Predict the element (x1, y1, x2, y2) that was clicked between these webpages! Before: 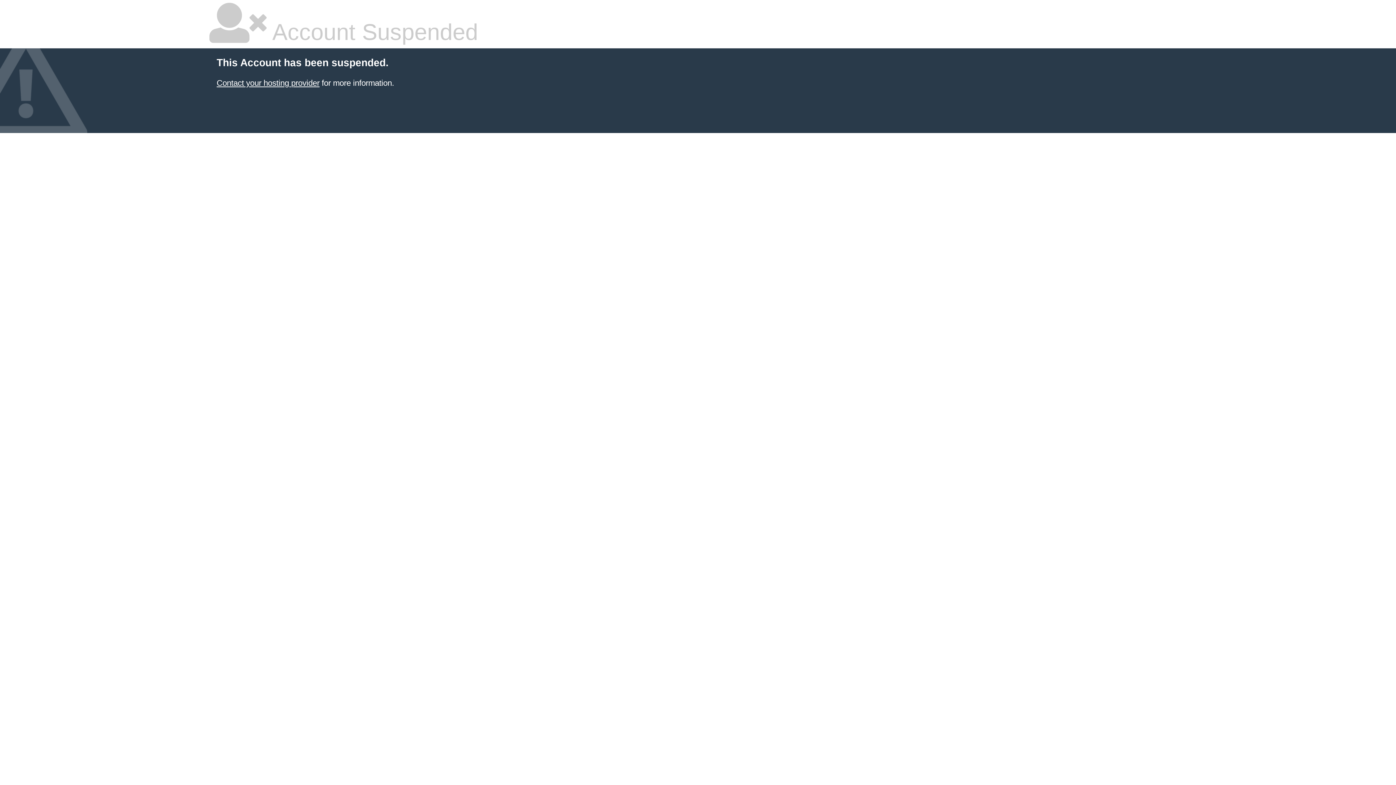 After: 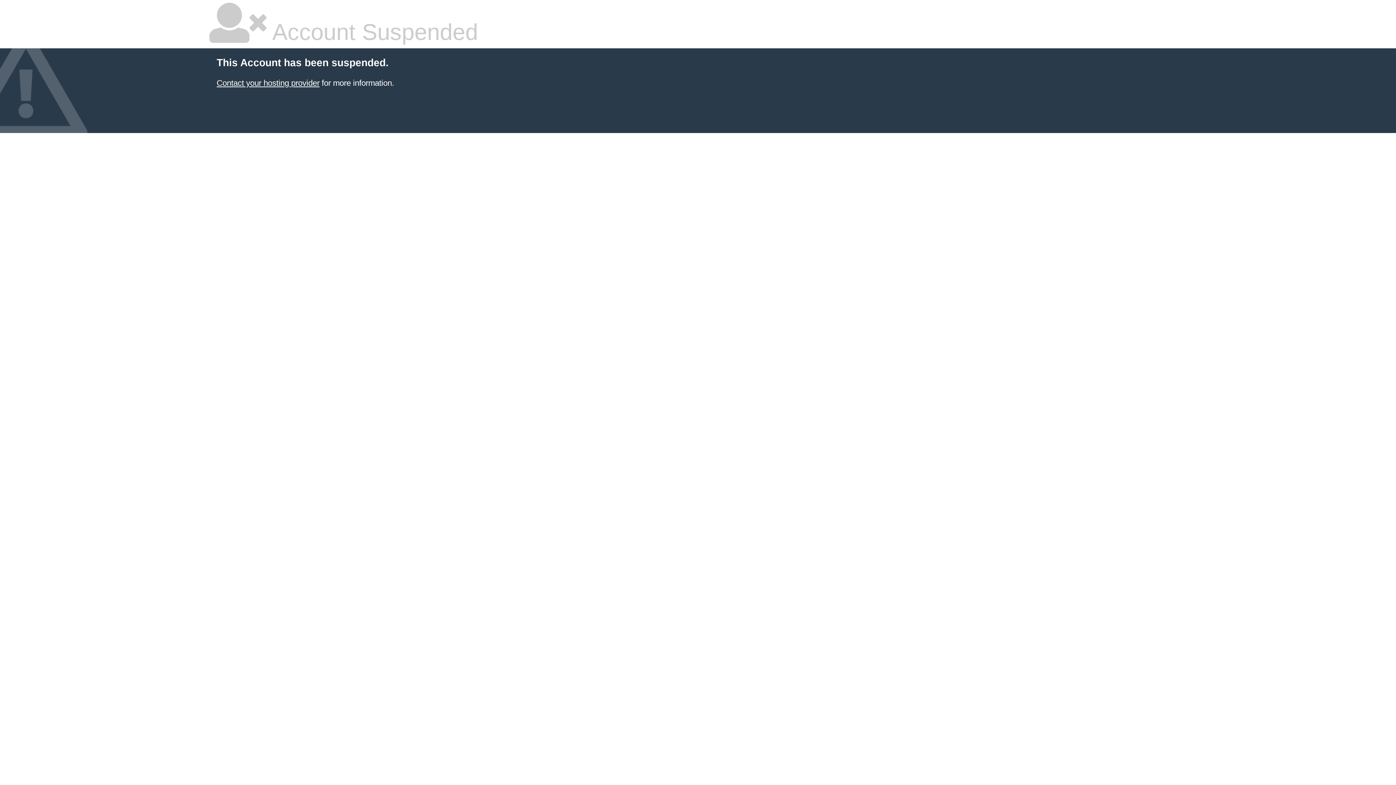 Action: label: Contact your hosting provider bbox: (216, 78, 319, 87)